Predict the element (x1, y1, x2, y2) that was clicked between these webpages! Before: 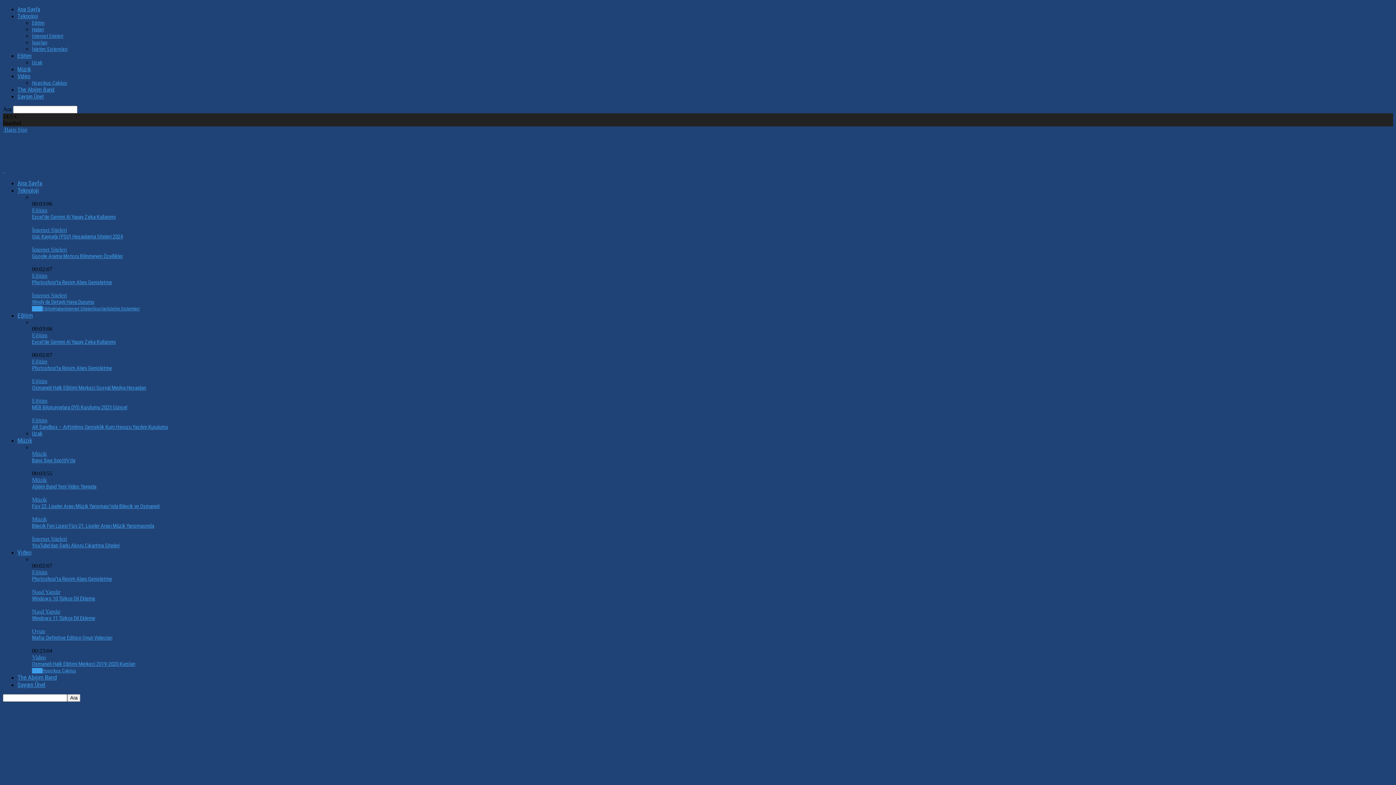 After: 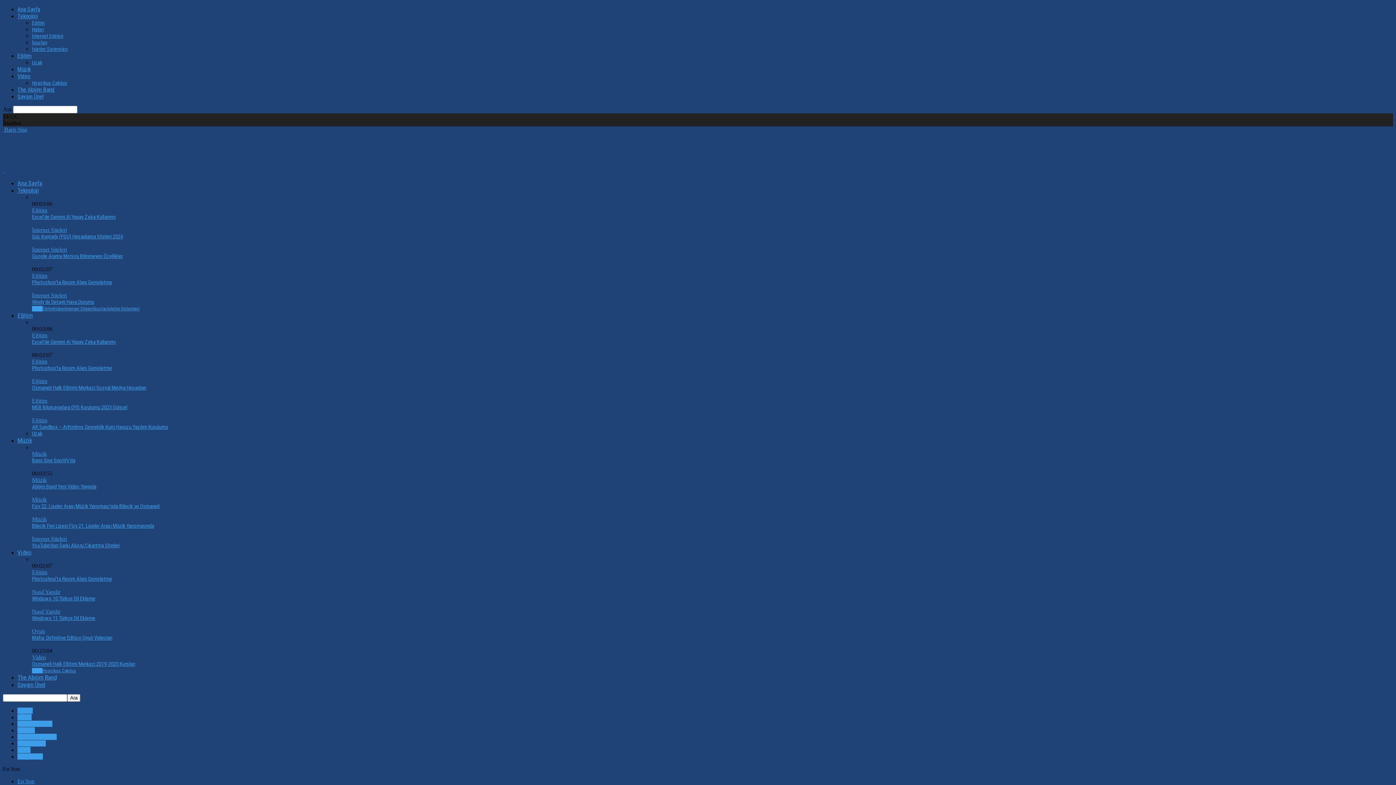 Action: bbox: (32, 226, 66, 233) label: İnternet Siteleri